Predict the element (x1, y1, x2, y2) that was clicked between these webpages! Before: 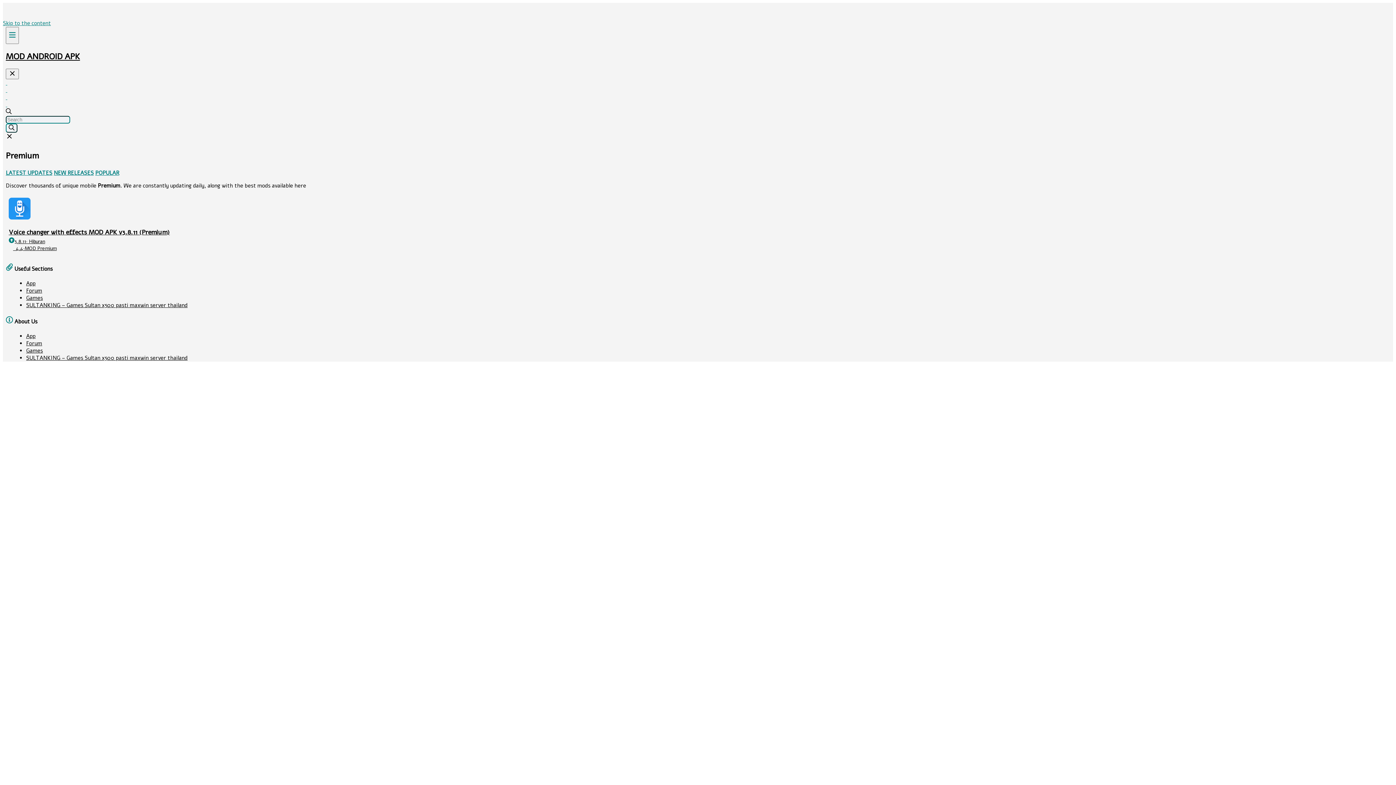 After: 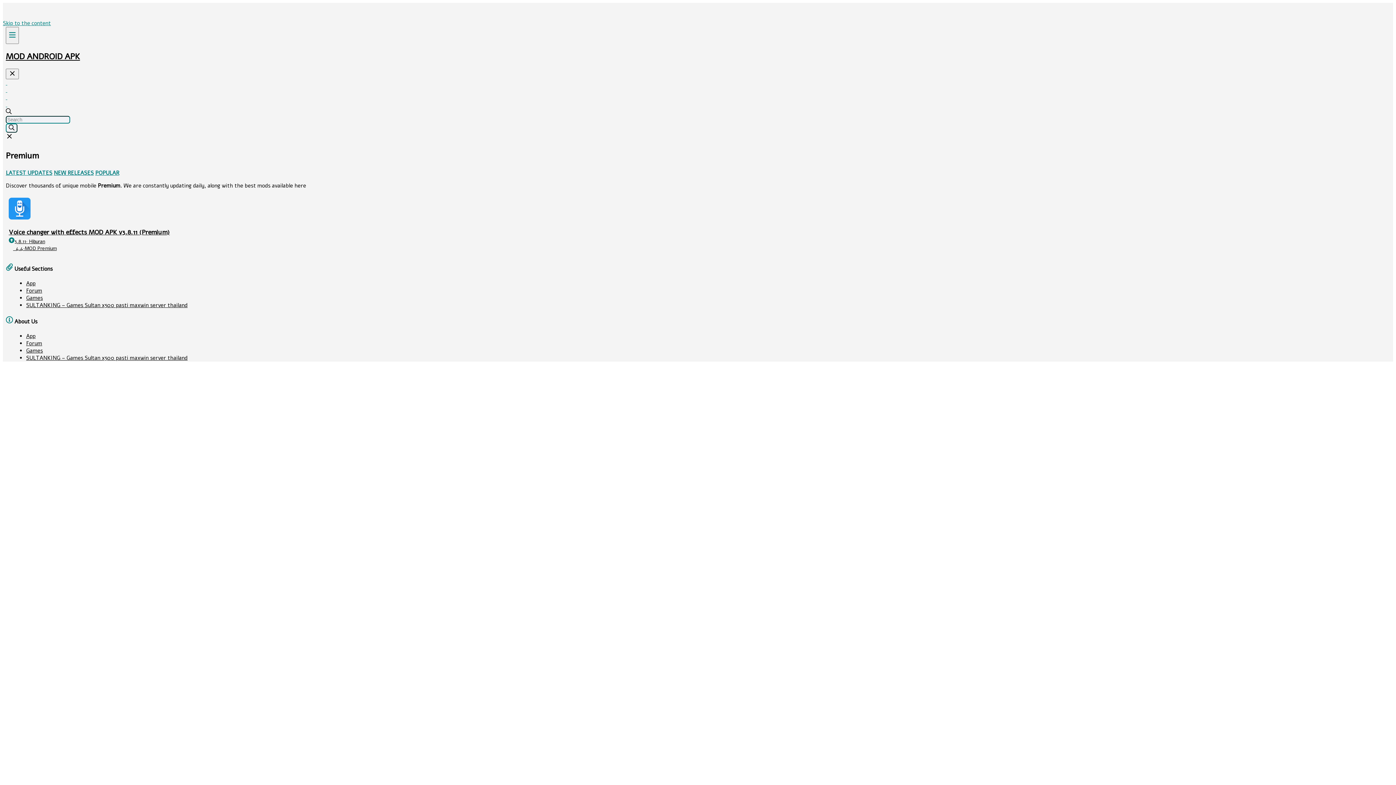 Action: label: NEW RELEASES bbox: (53, 169, 93, 176)